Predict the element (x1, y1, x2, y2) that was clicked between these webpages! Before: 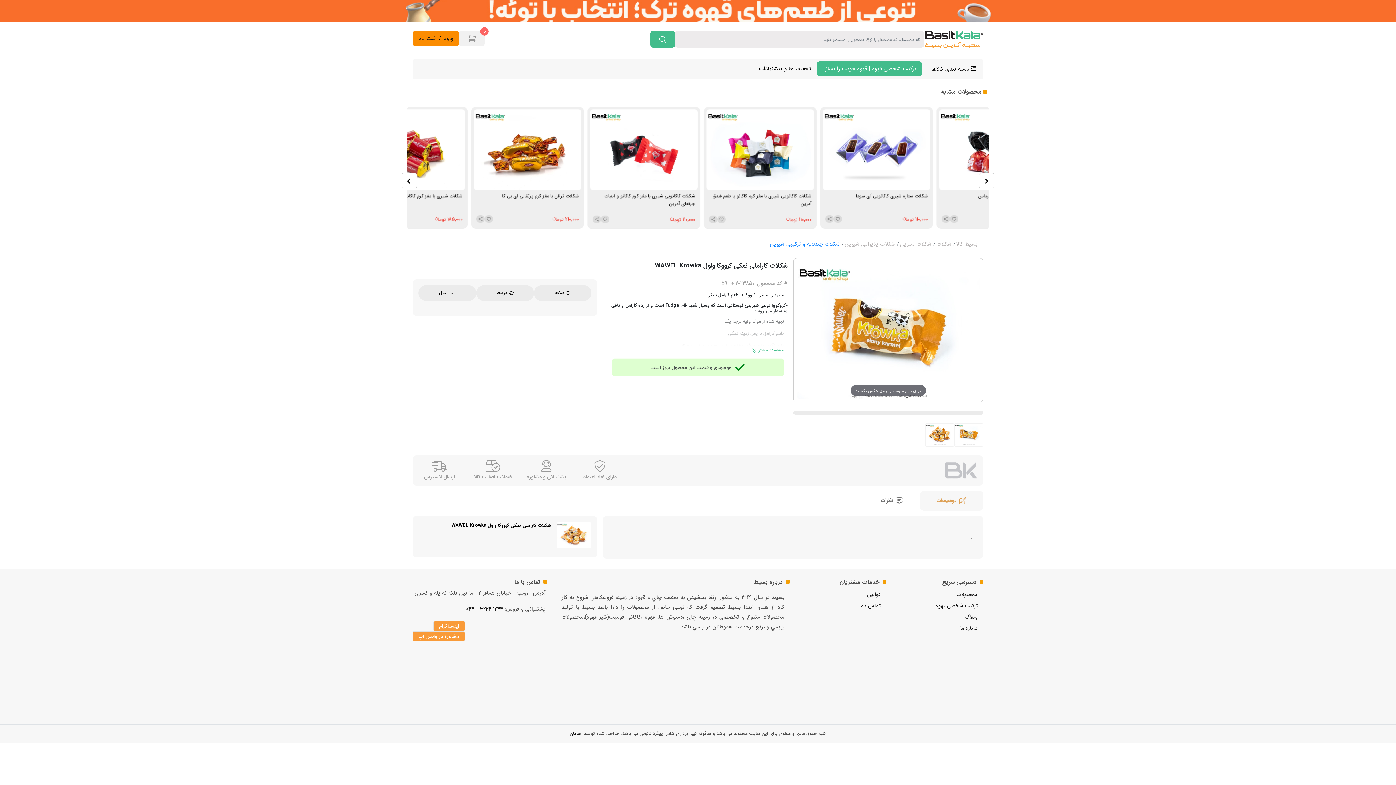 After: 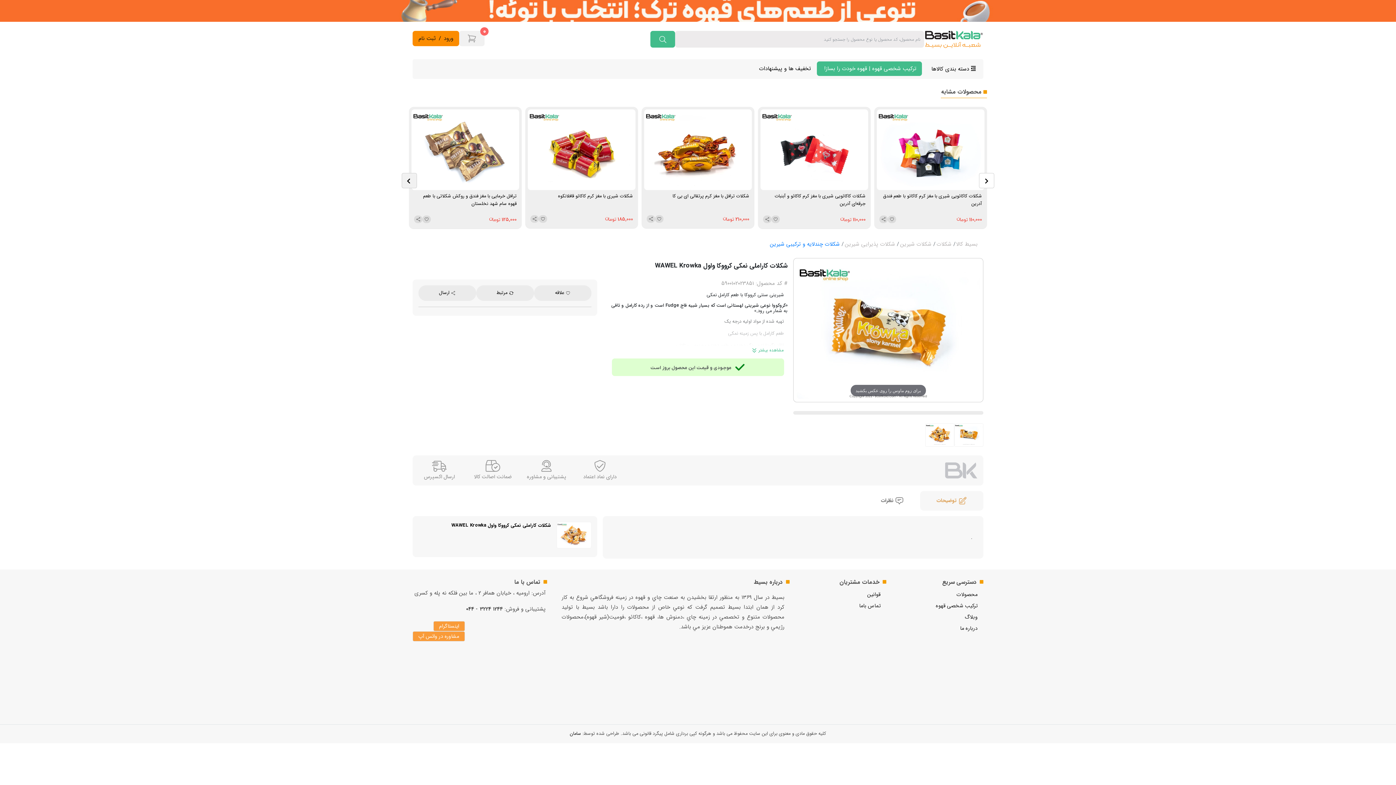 Action: bbox: (401, 173, 417, 188)